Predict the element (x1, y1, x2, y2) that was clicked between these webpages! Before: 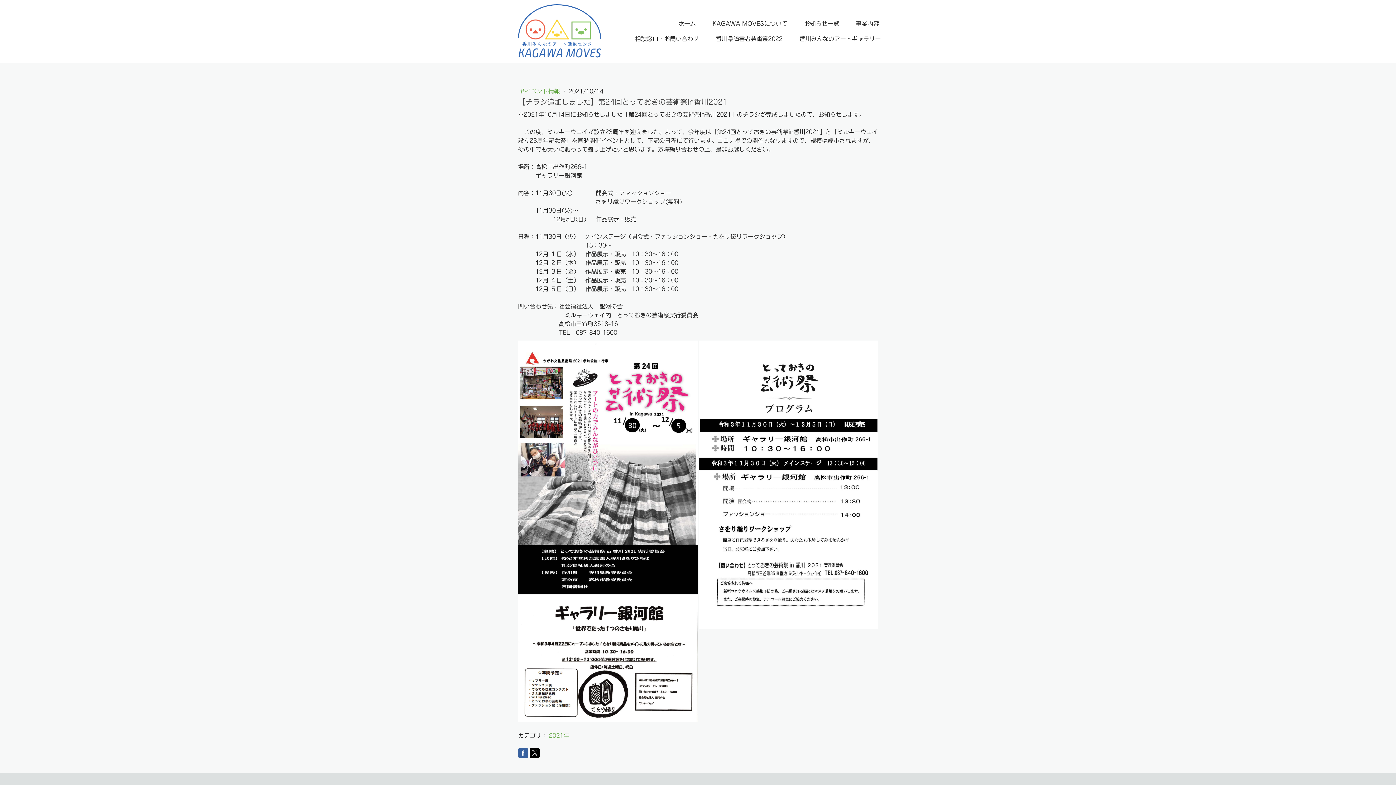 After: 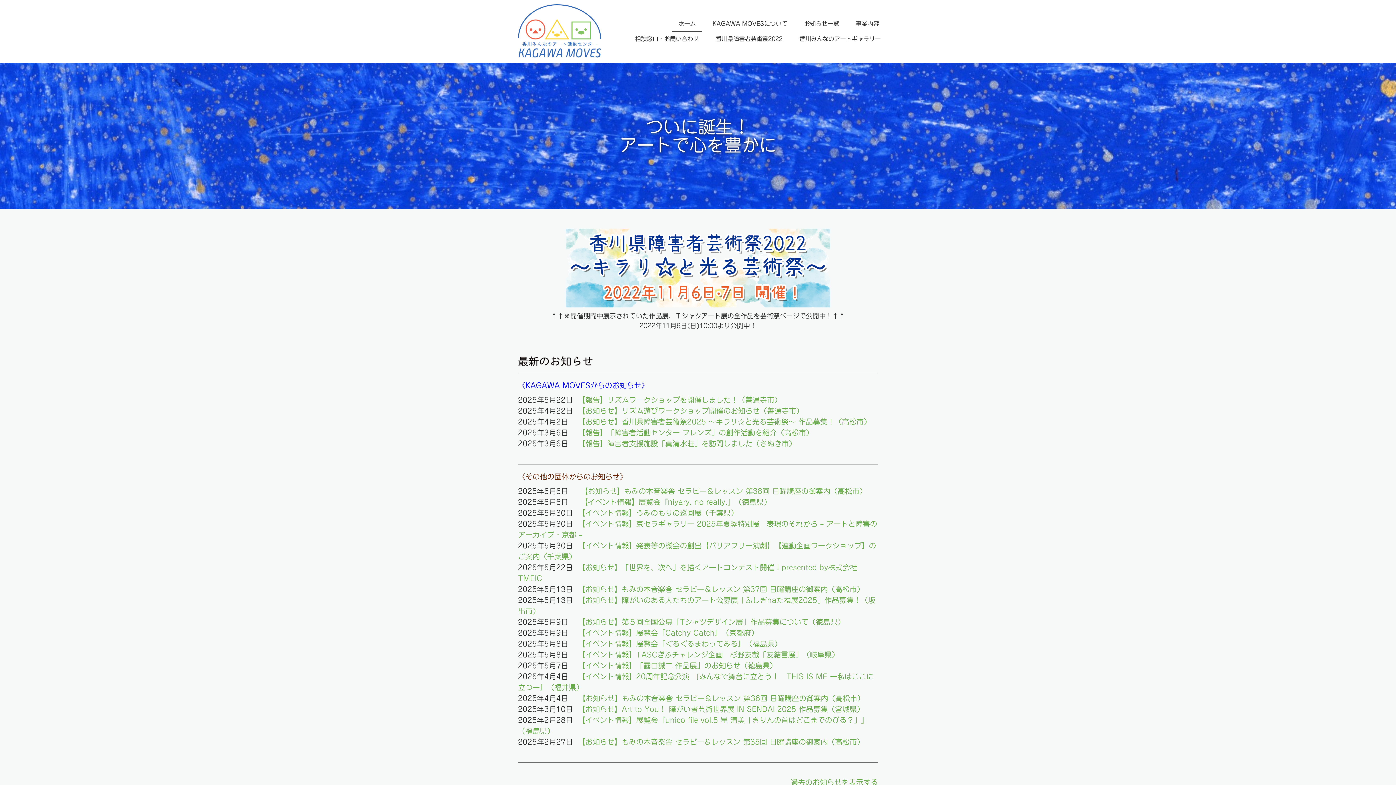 Action: label: ホーム bbox: (672, 16, 702, 31)